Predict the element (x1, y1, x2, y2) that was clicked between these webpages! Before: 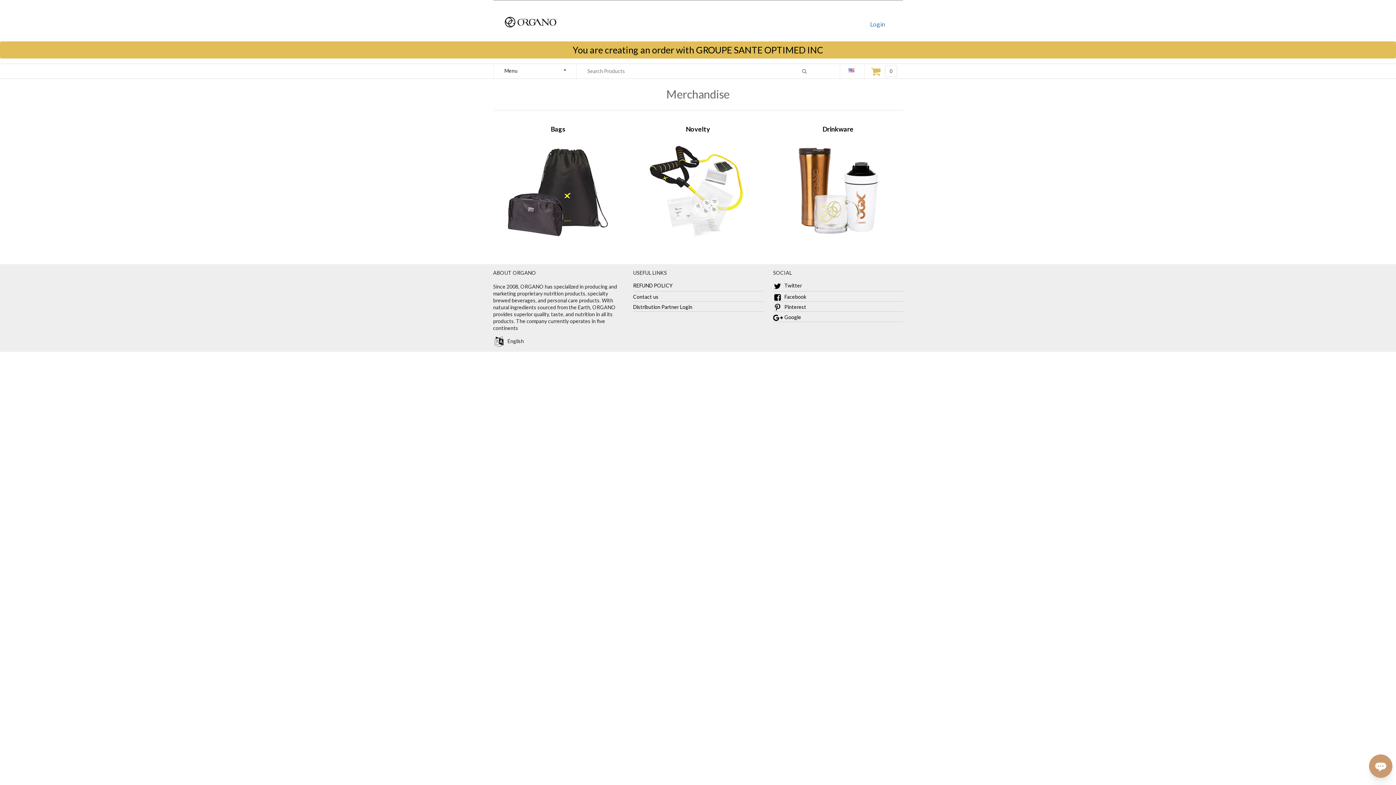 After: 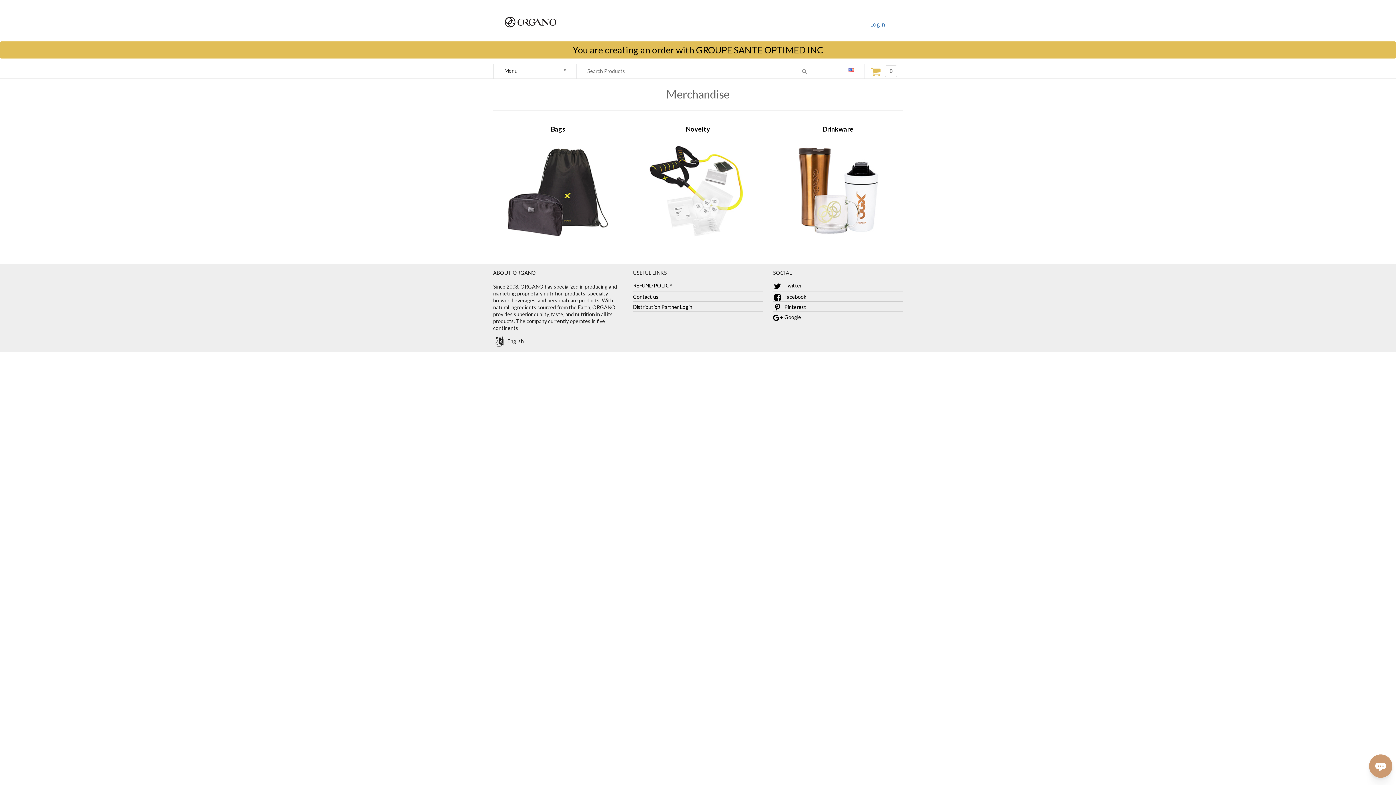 Action: label:  Twitter bbox: (773, 282, 802, 288)